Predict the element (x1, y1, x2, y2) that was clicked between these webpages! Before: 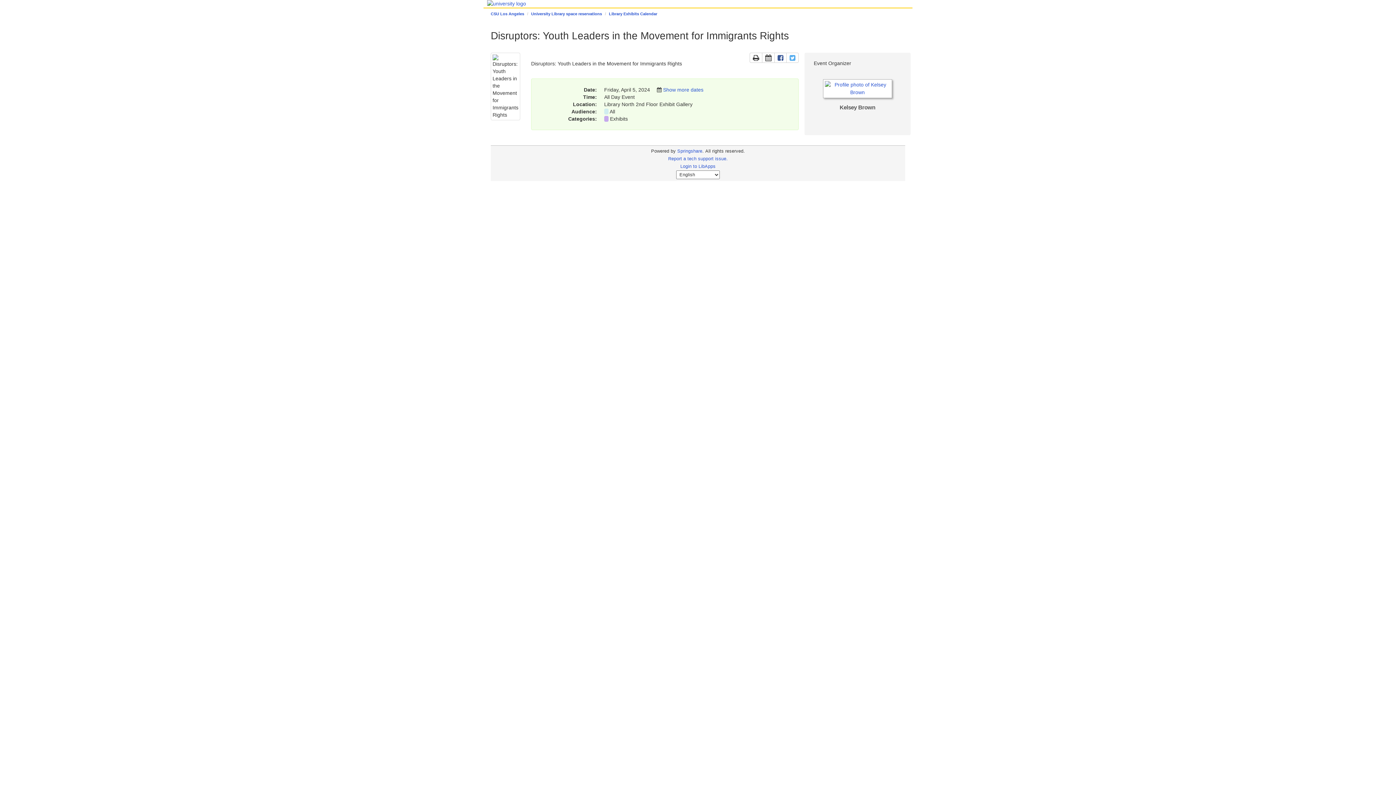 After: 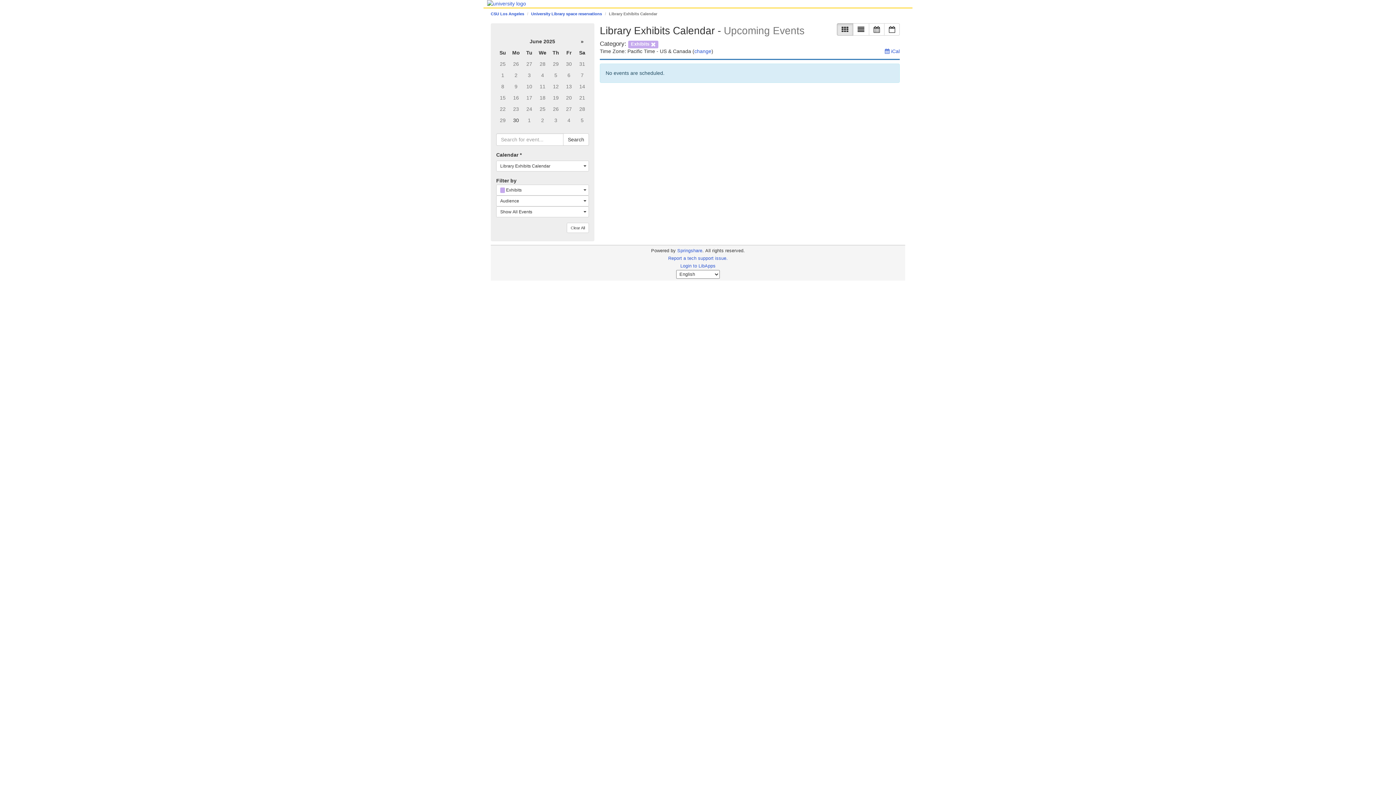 Action: label: Exhibits bbox: (610, 116, 628, 121)